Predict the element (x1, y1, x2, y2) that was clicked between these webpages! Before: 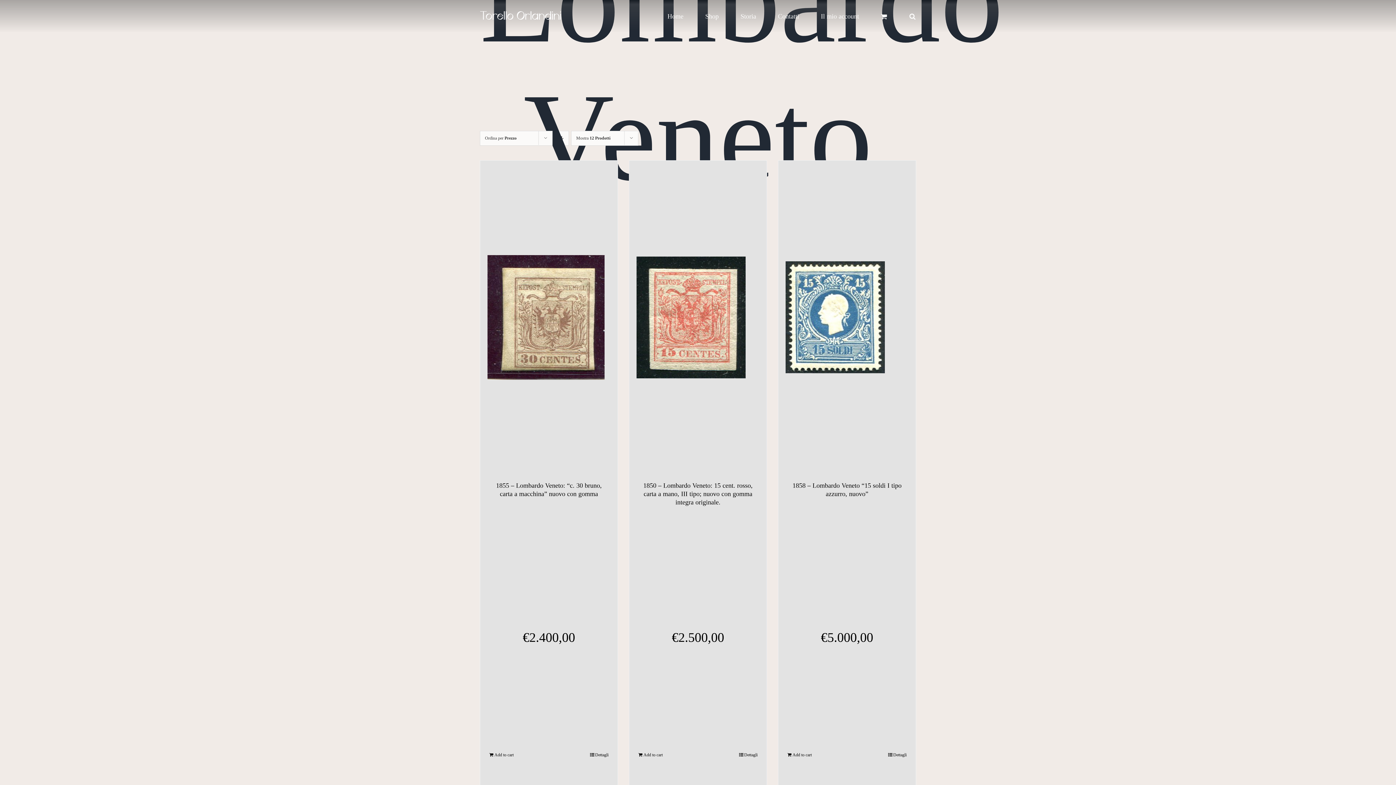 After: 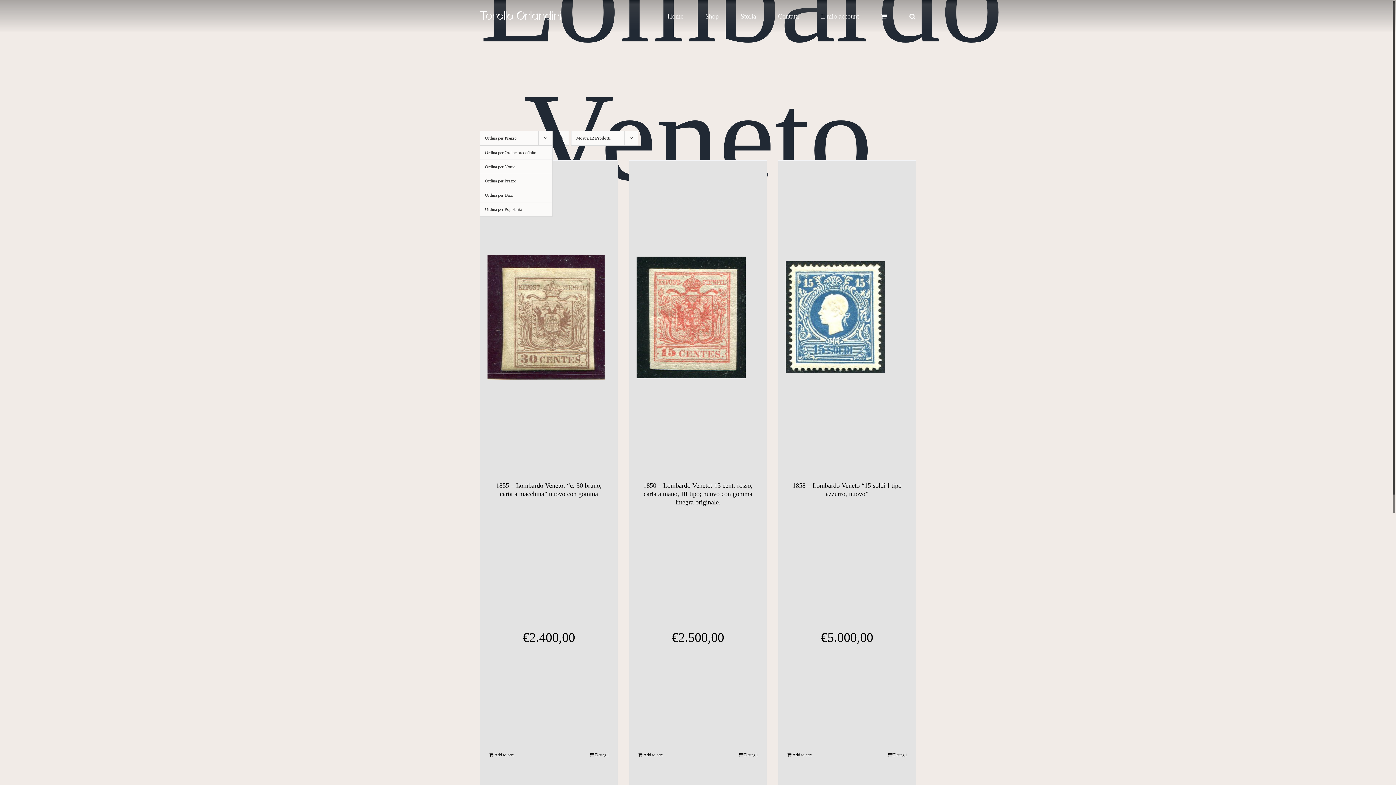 Action: bbox: (485, 135, 516, 140) label: Ordina per Prezzo